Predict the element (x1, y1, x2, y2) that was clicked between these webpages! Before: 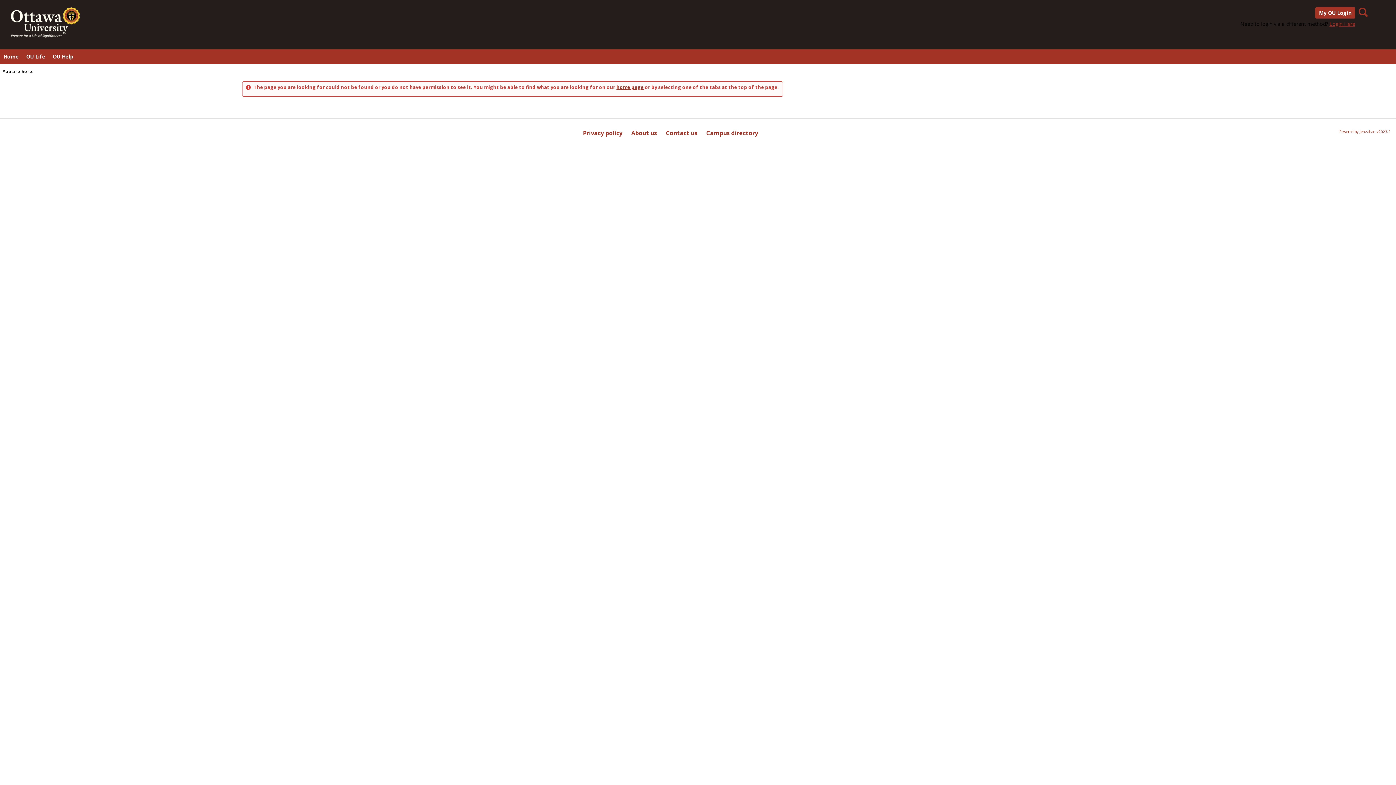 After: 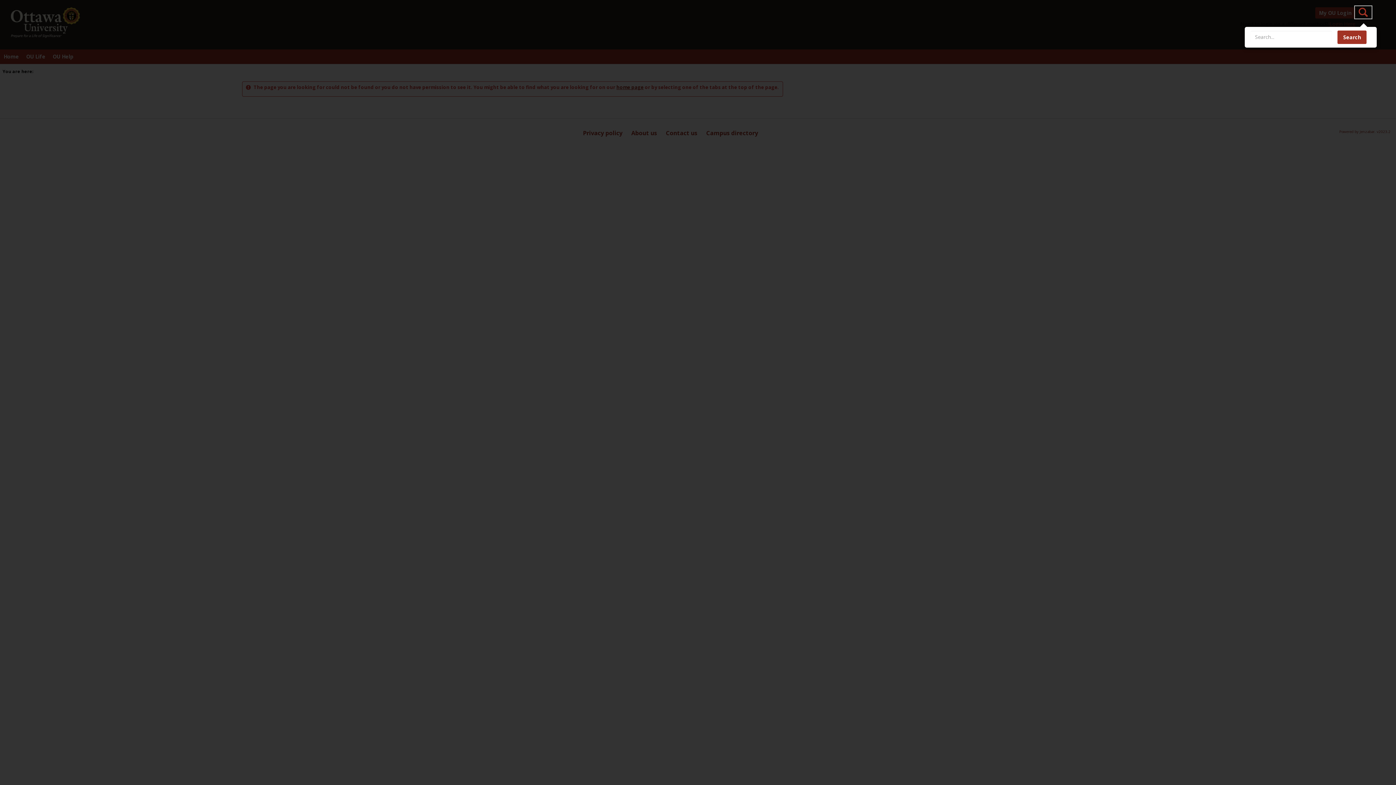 Action: label: Search bbox: (1354, 5, 1372, 19)